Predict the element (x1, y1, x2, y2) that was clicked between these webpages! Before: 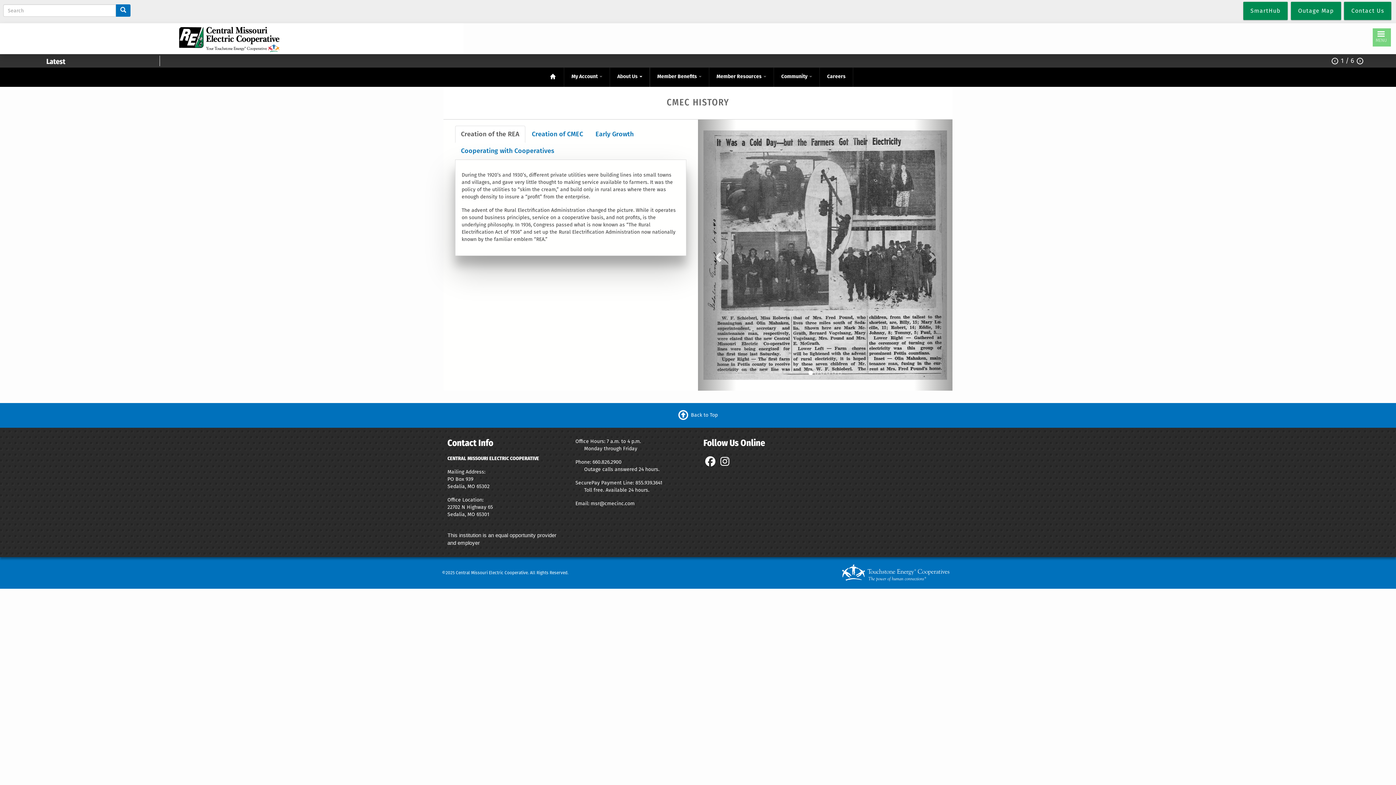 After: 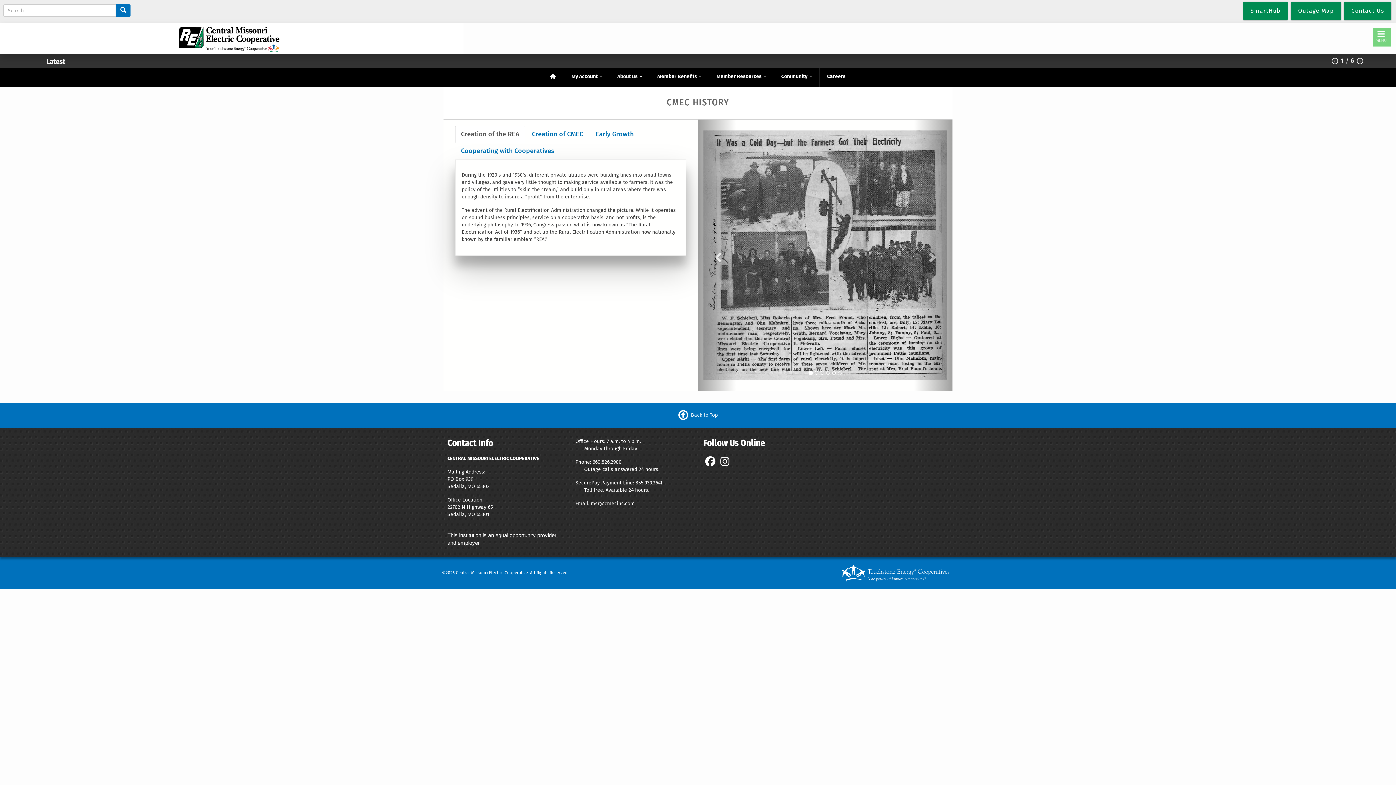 Action: bbox: (0, 403, 1396, 427) label: Back to Top